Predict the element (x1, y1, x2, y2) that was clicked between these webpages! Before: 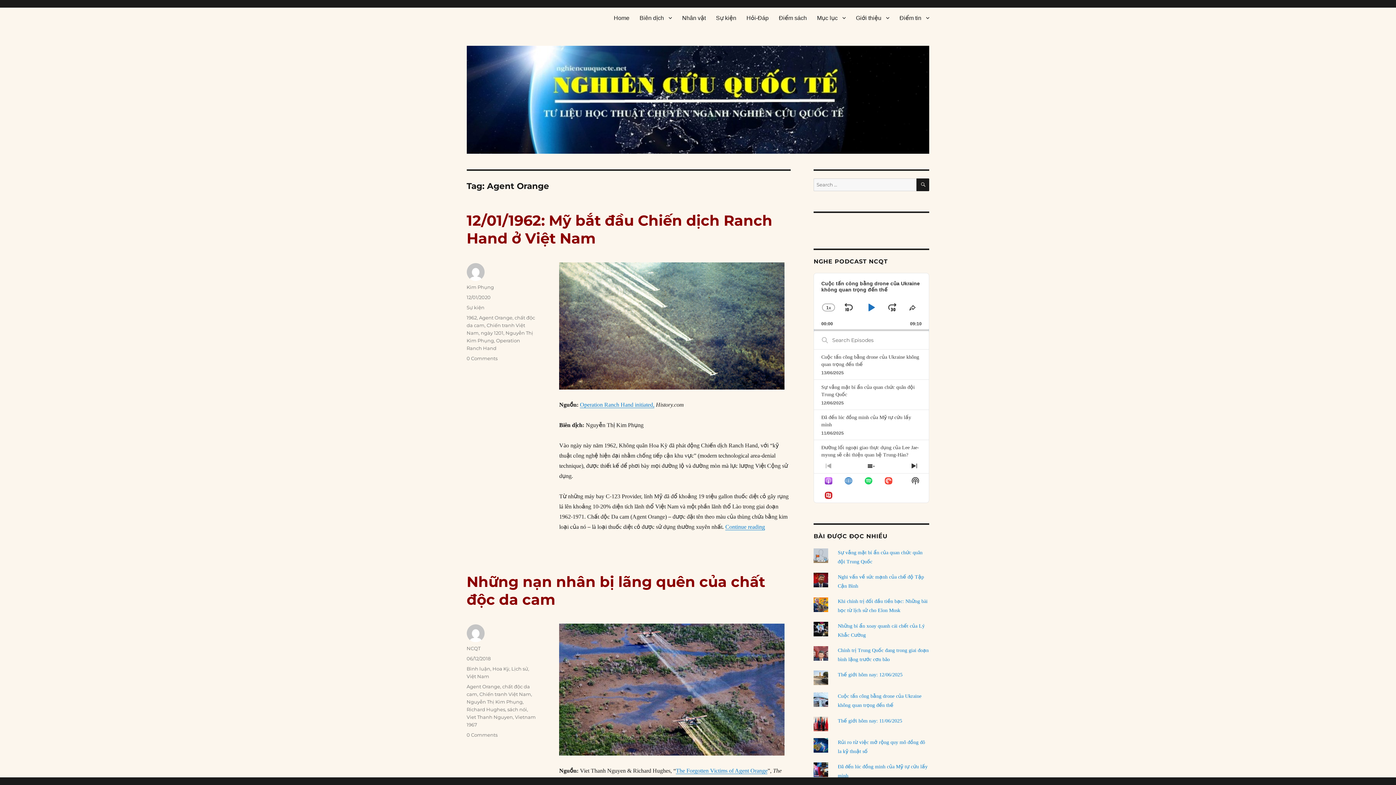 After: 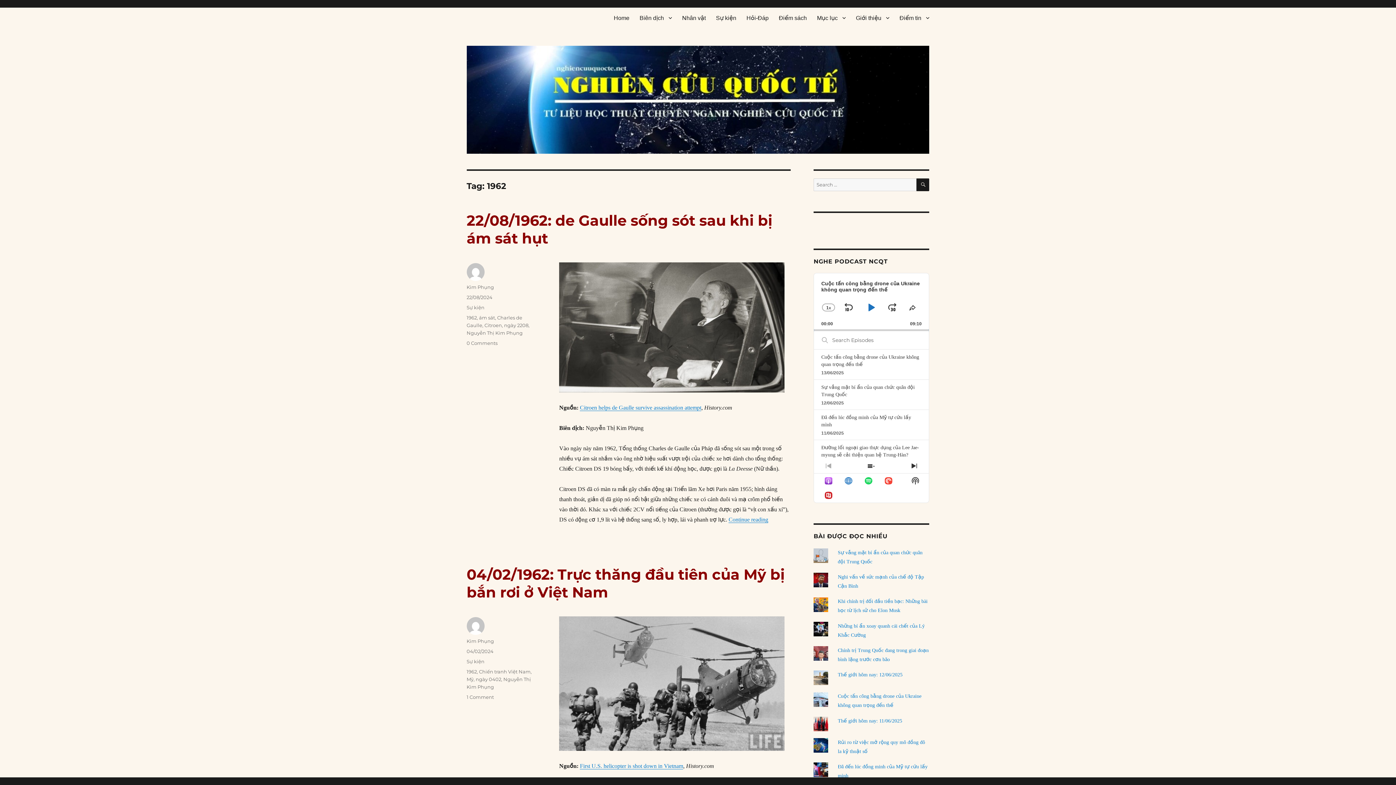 Action: bbox: (466, 314, 476, 320) label: 1962